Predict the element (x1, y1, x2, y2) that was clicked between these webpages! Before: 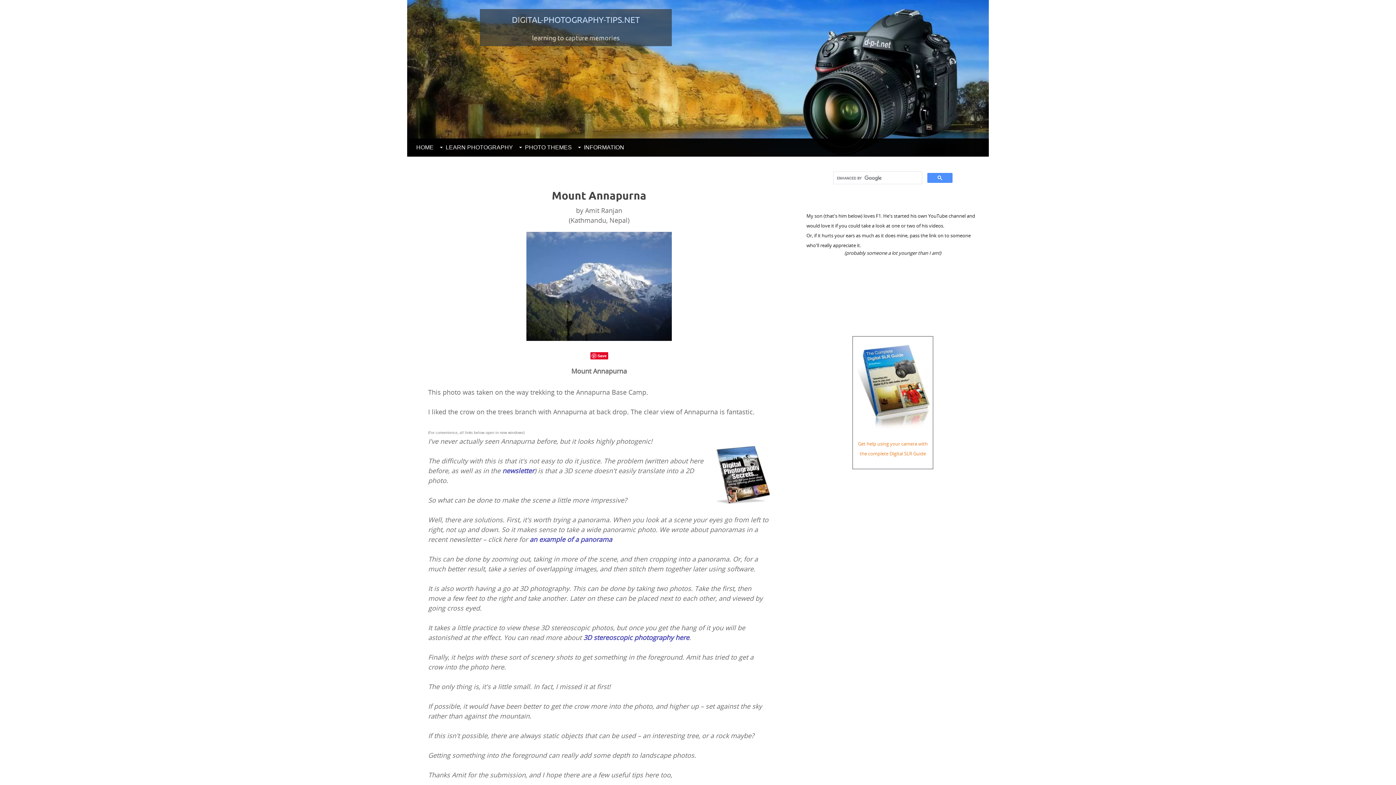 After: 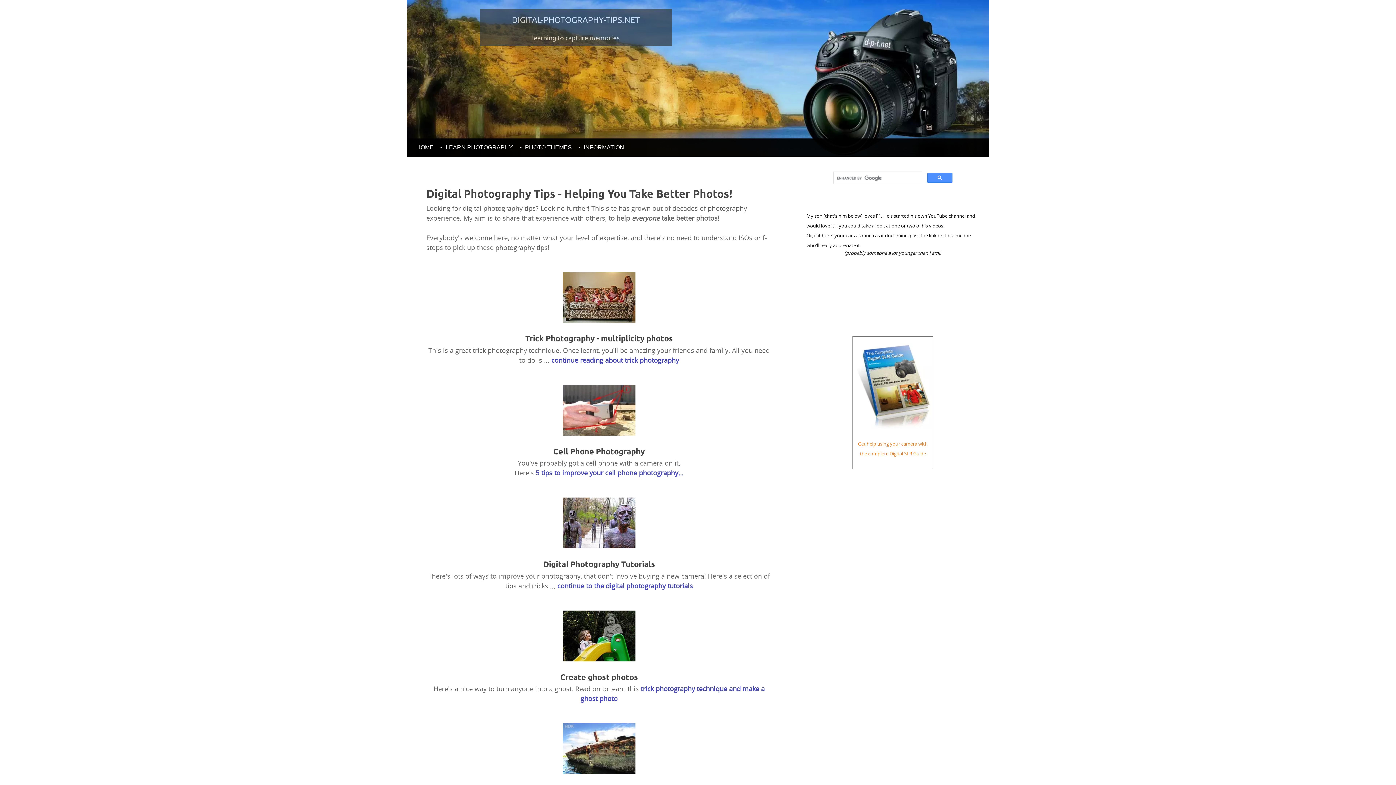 Action: bbox: (407, 140, 436, 154) label: HOME